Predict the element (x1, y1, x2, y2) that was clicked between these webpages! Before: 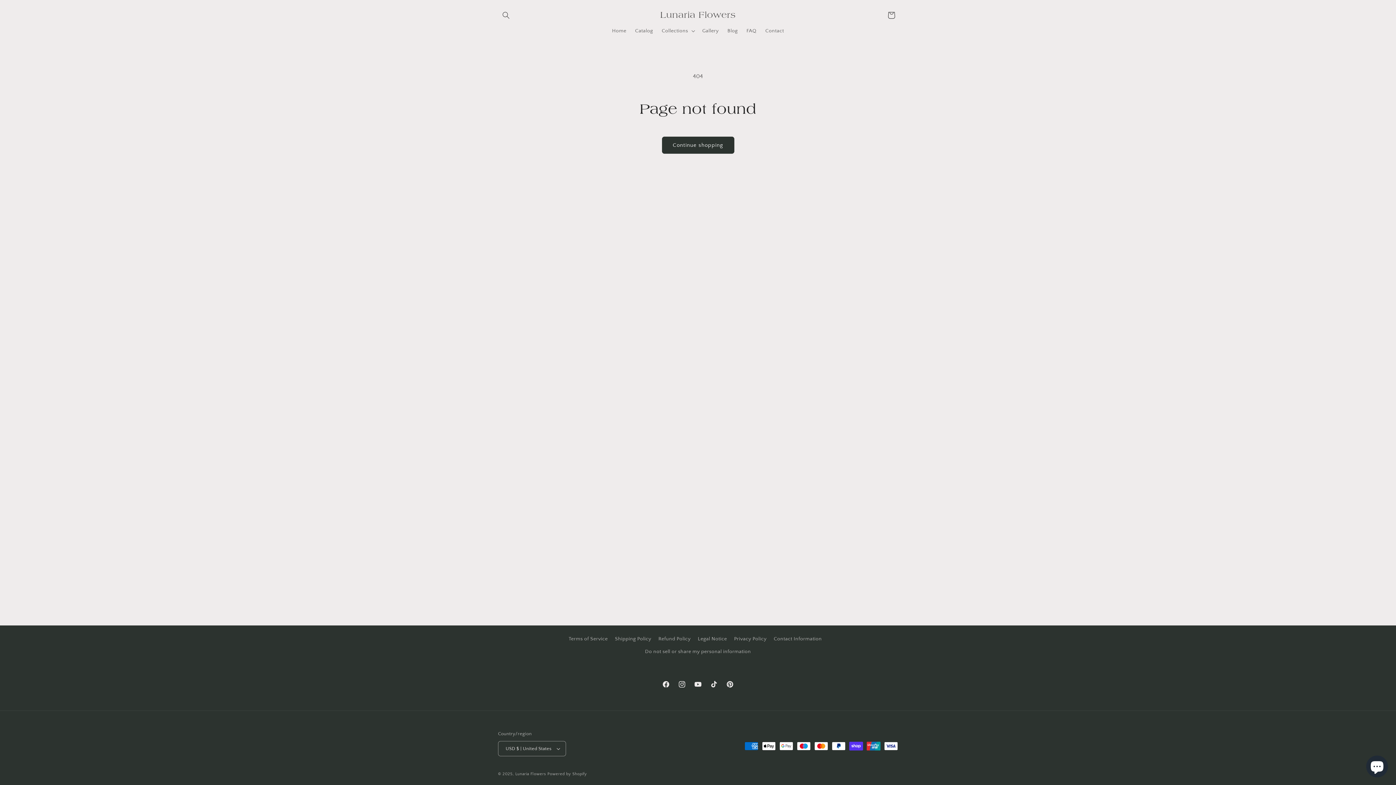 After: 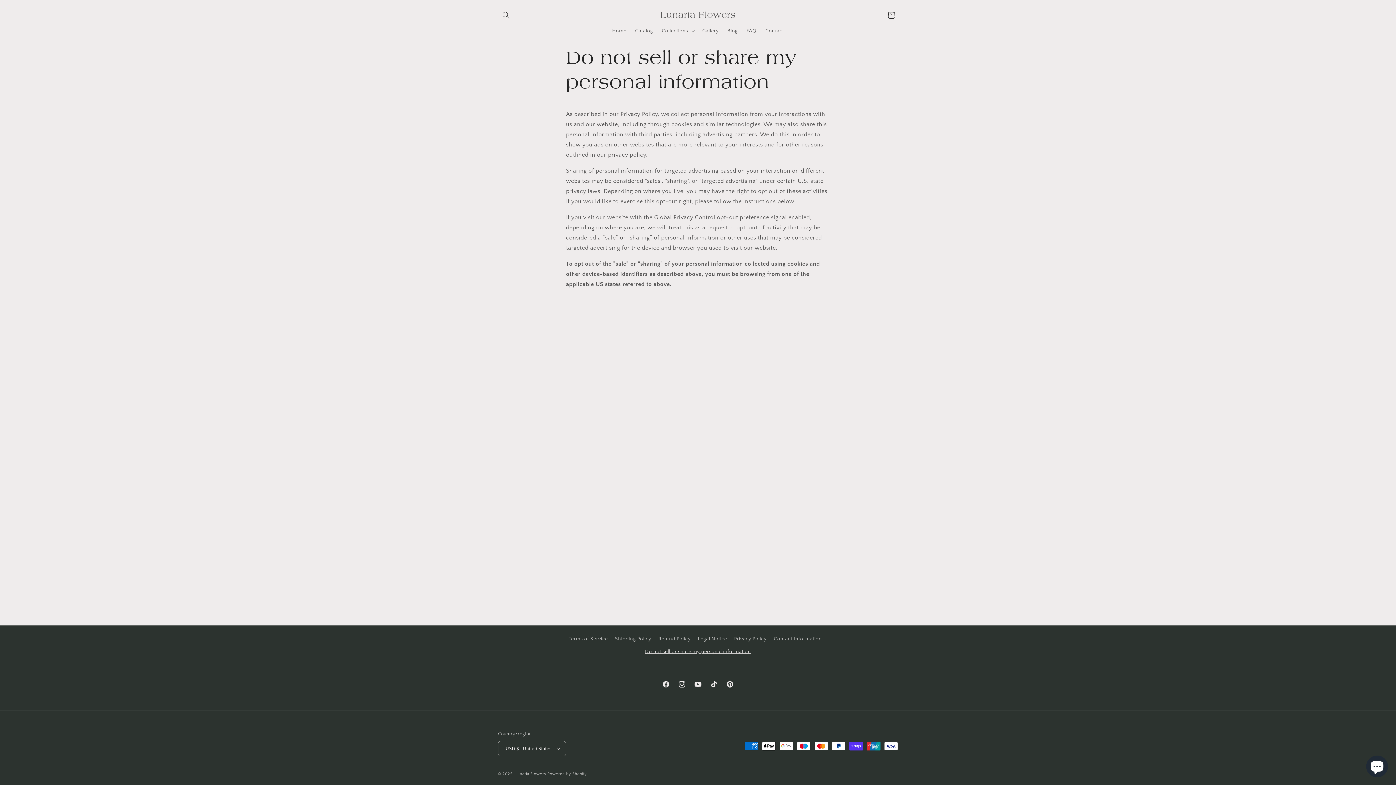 Action: bbox: (645, 645, 751, 658) label: Do not sell or share my personal information